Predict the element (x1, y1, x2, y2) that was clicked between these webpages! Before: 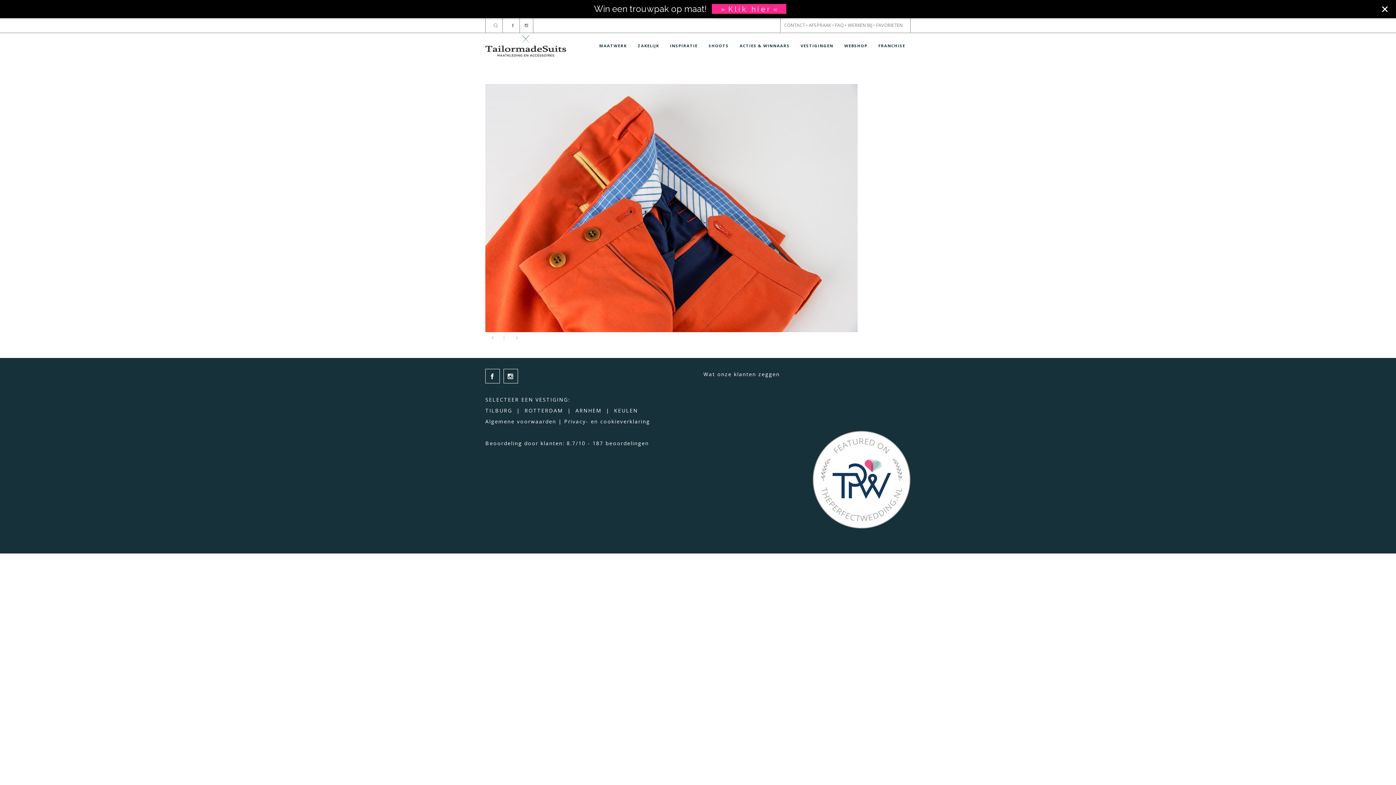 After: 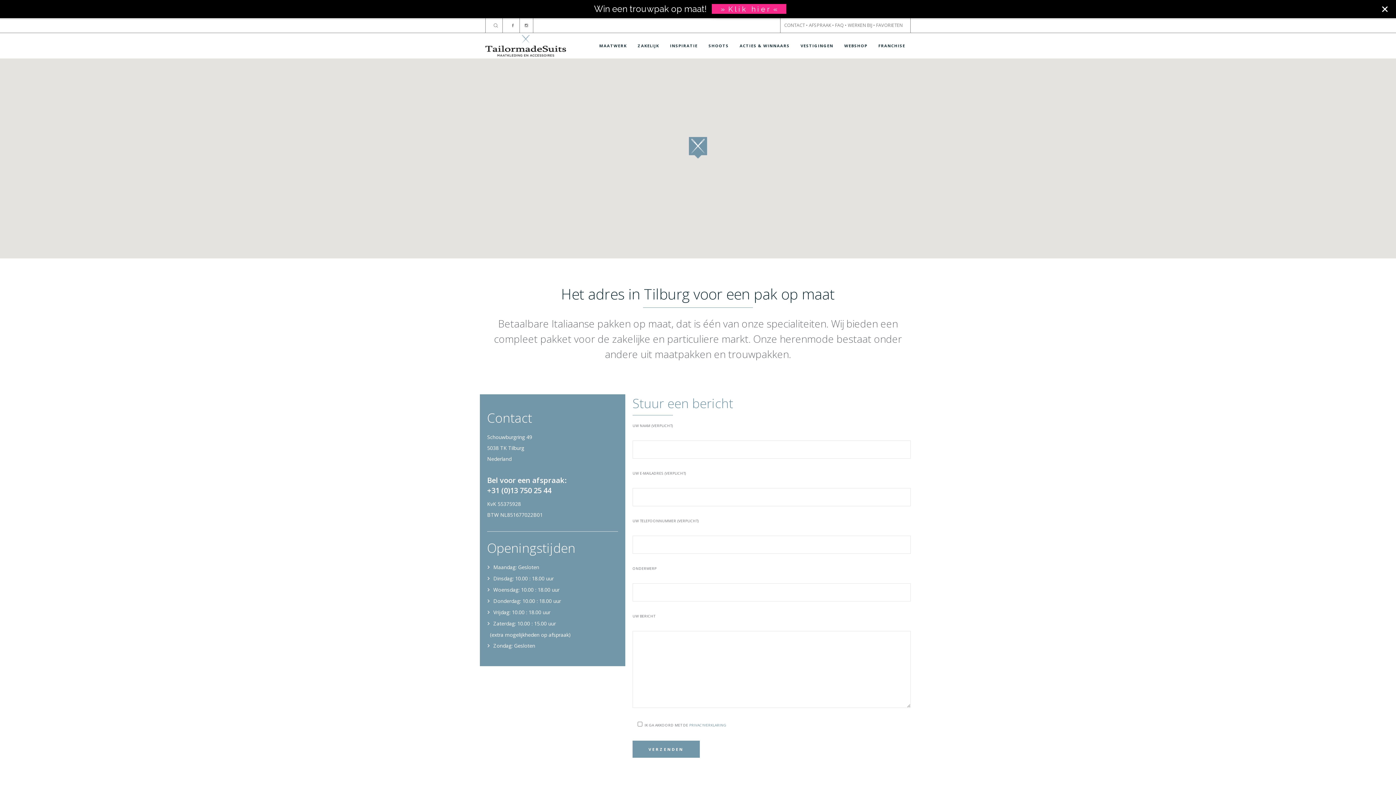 Action: label: TILBURG bbox: (485, 389, 512, 396)